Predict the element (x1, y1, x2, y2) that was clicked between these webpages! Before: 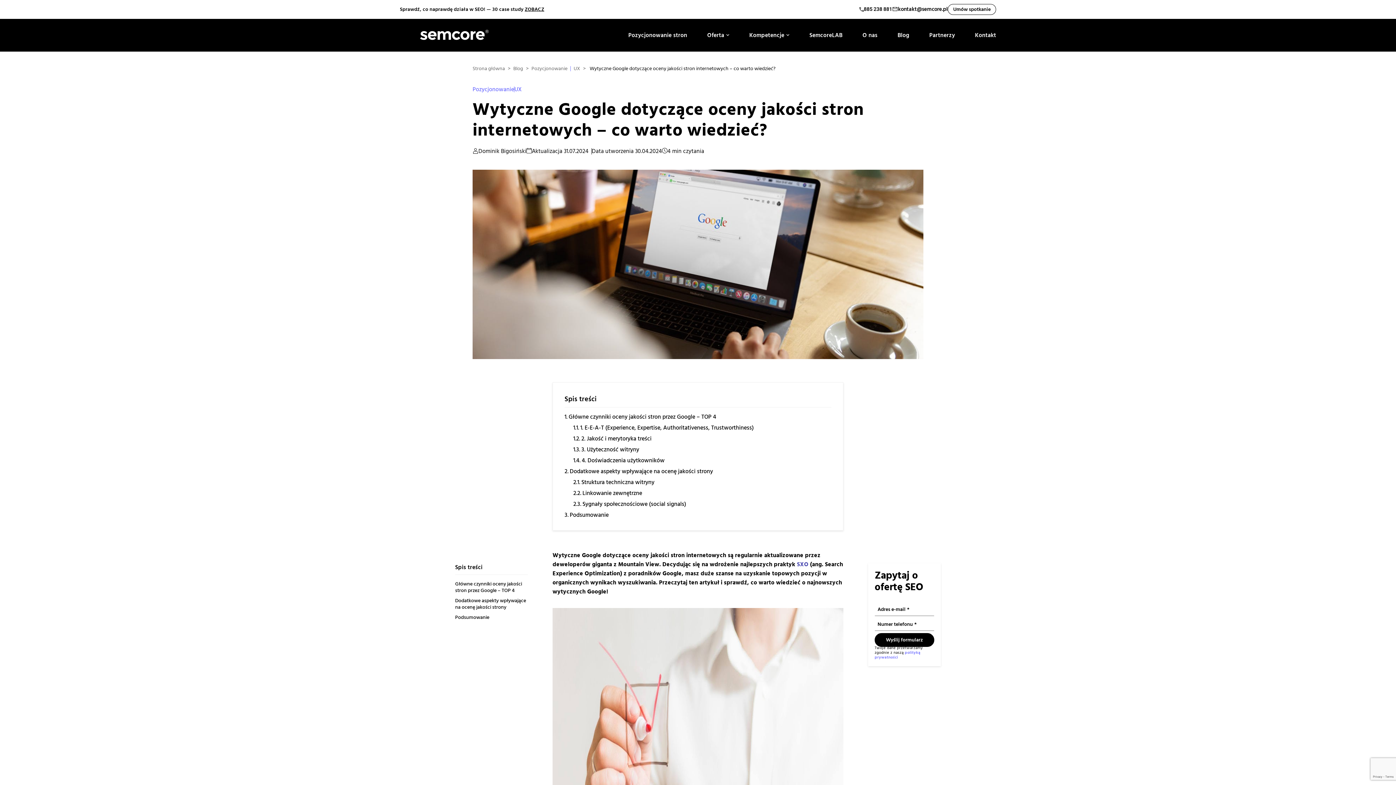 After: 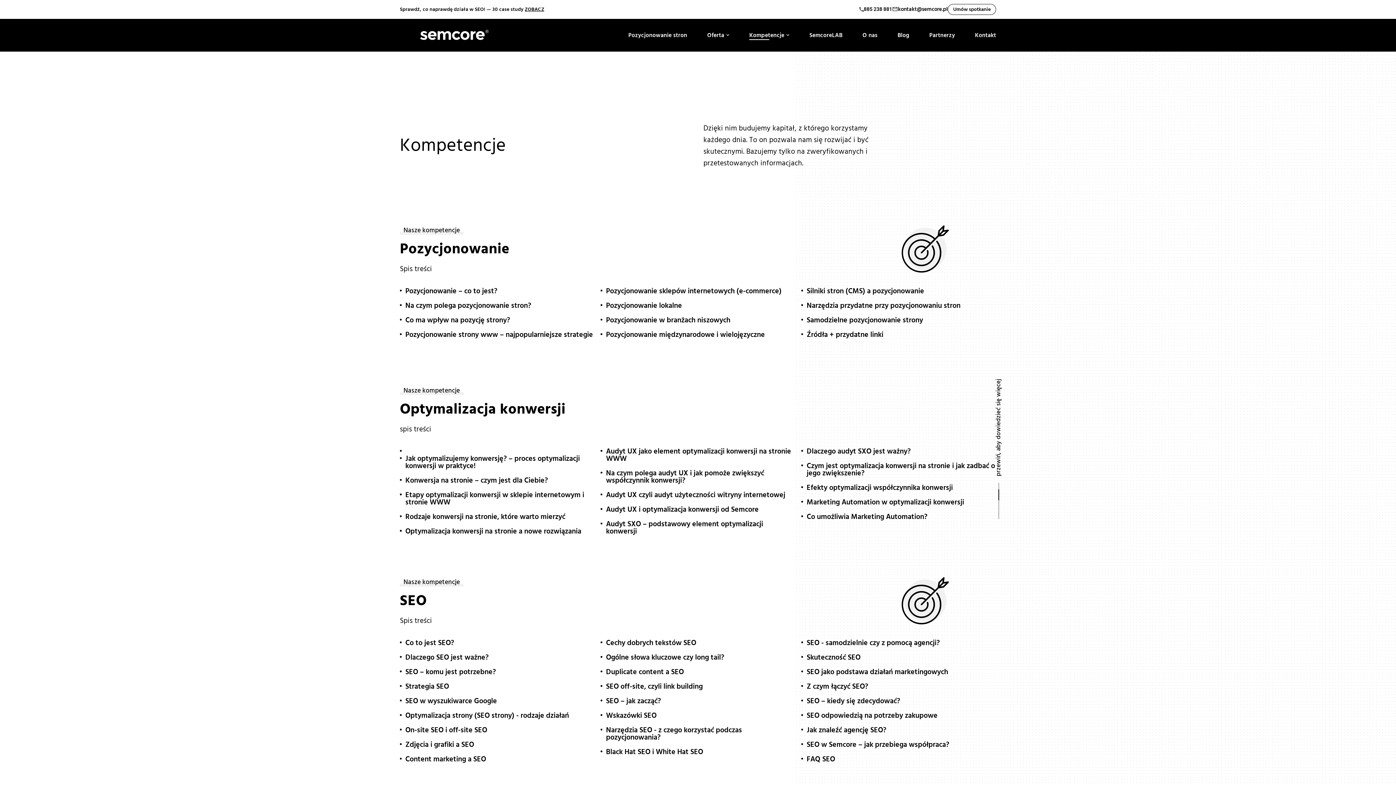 Action: label: Kompetencje bbox: (749, 27, 789, 42)